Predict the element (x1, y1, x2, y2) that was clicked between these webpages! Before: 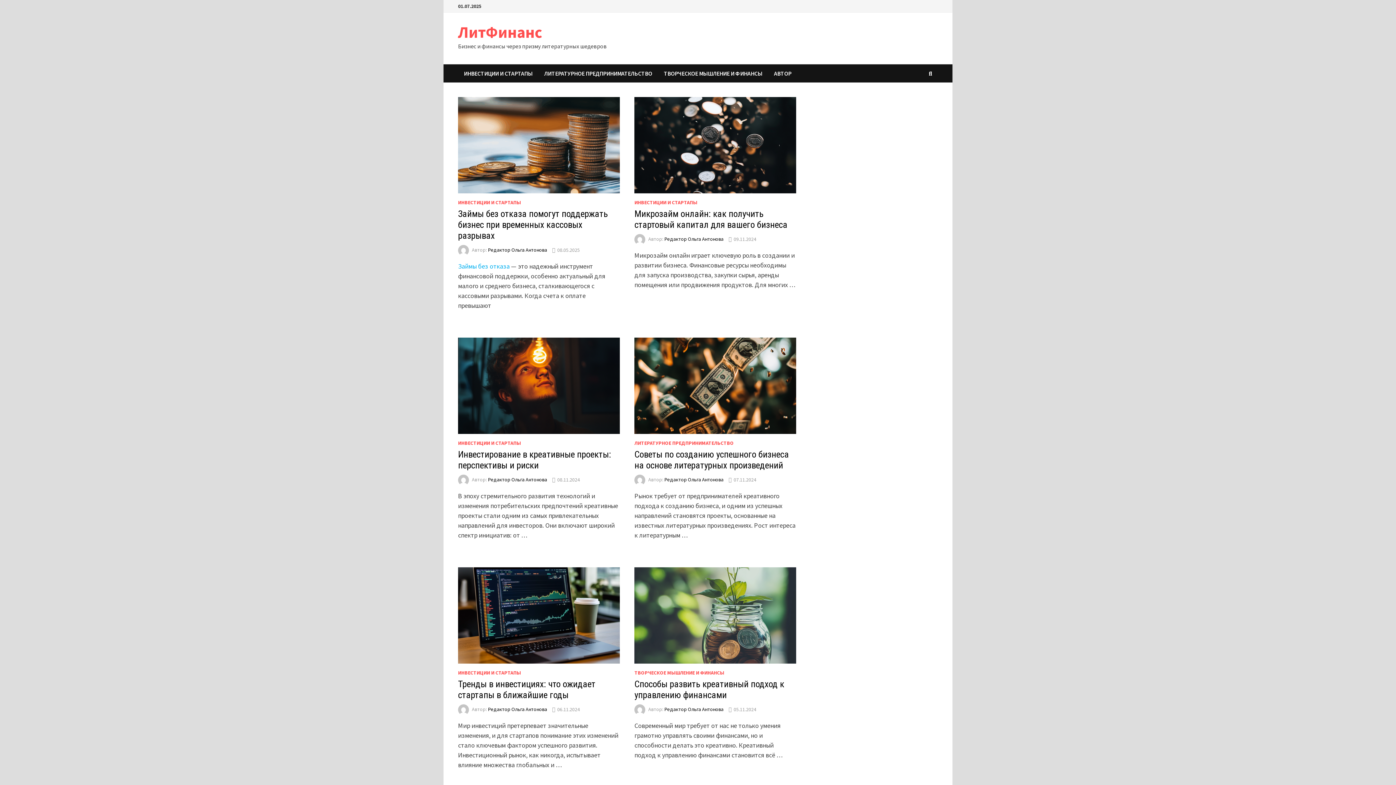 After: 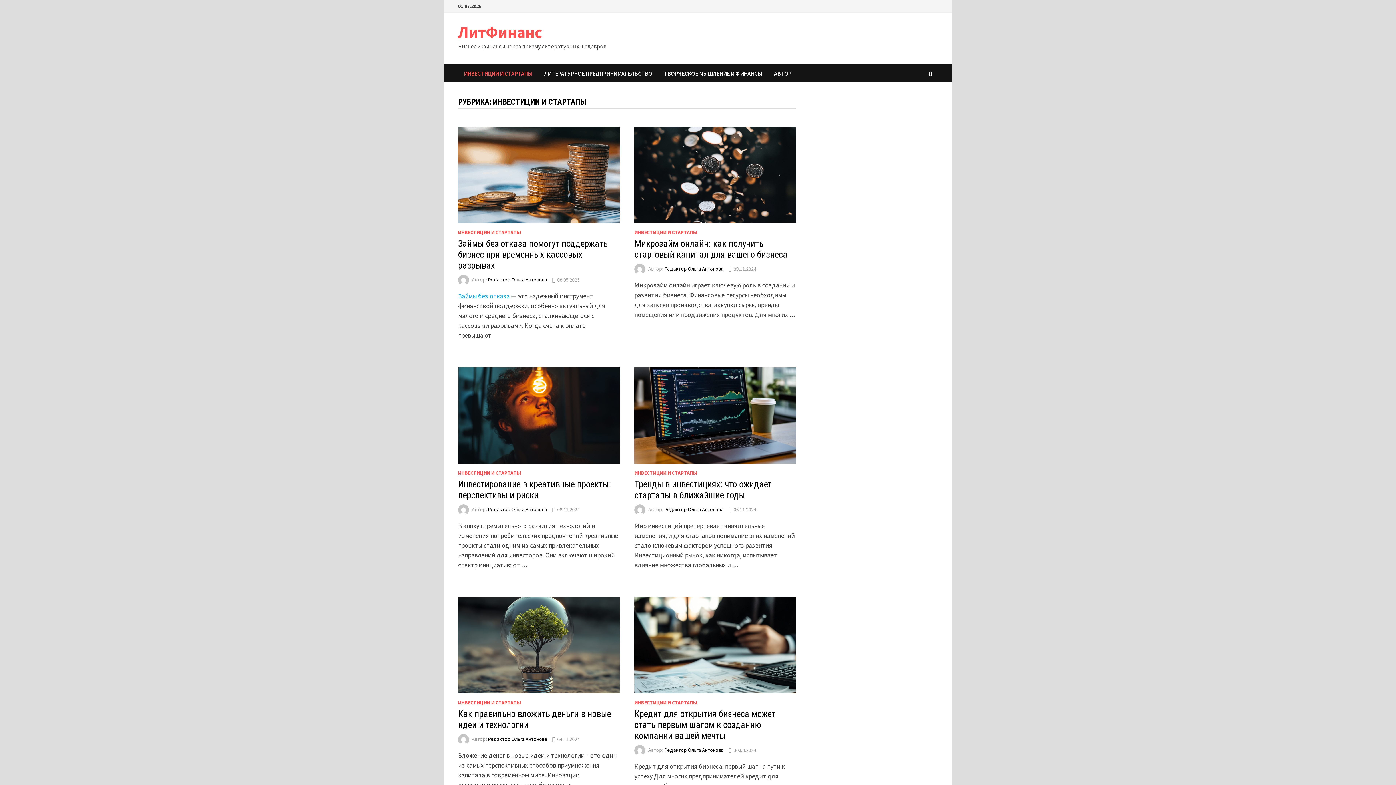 Action: bbox: (634, 199, 697, 205) label: ИНВЕСТИЦИИ И СТАРТАПЫ